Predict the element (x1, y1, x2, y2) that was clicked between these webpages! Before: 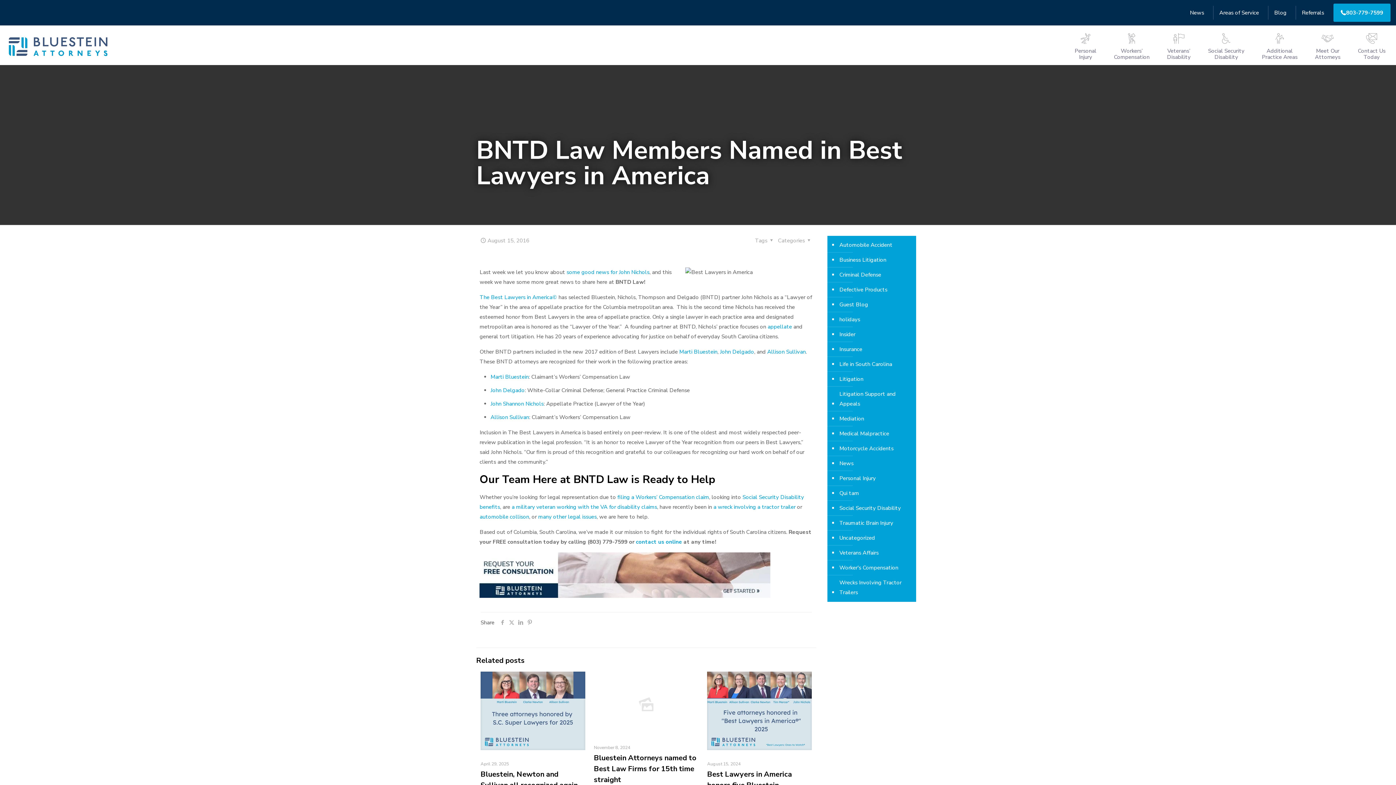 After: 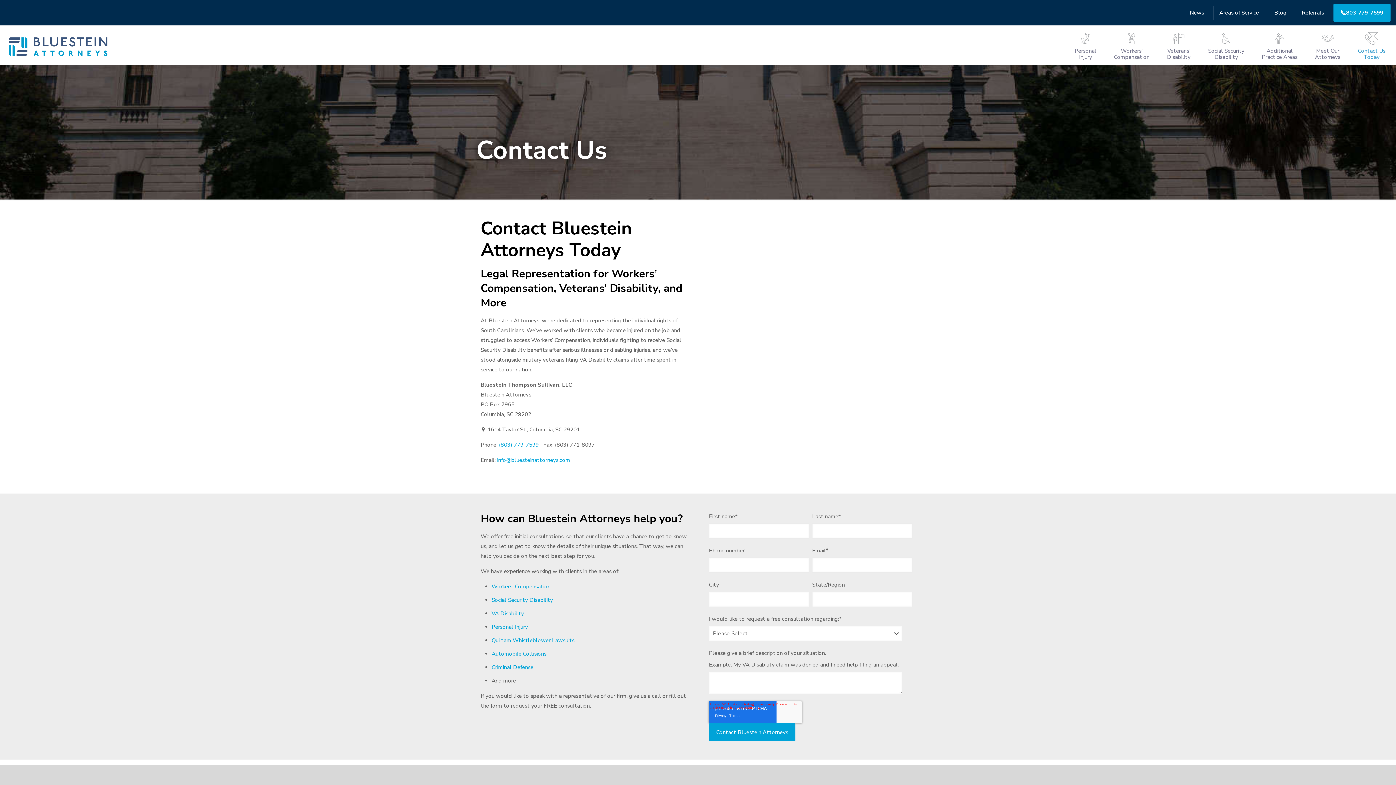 Action: label: Contact Us
Today bbox: (1349, 29, 1394, 63)